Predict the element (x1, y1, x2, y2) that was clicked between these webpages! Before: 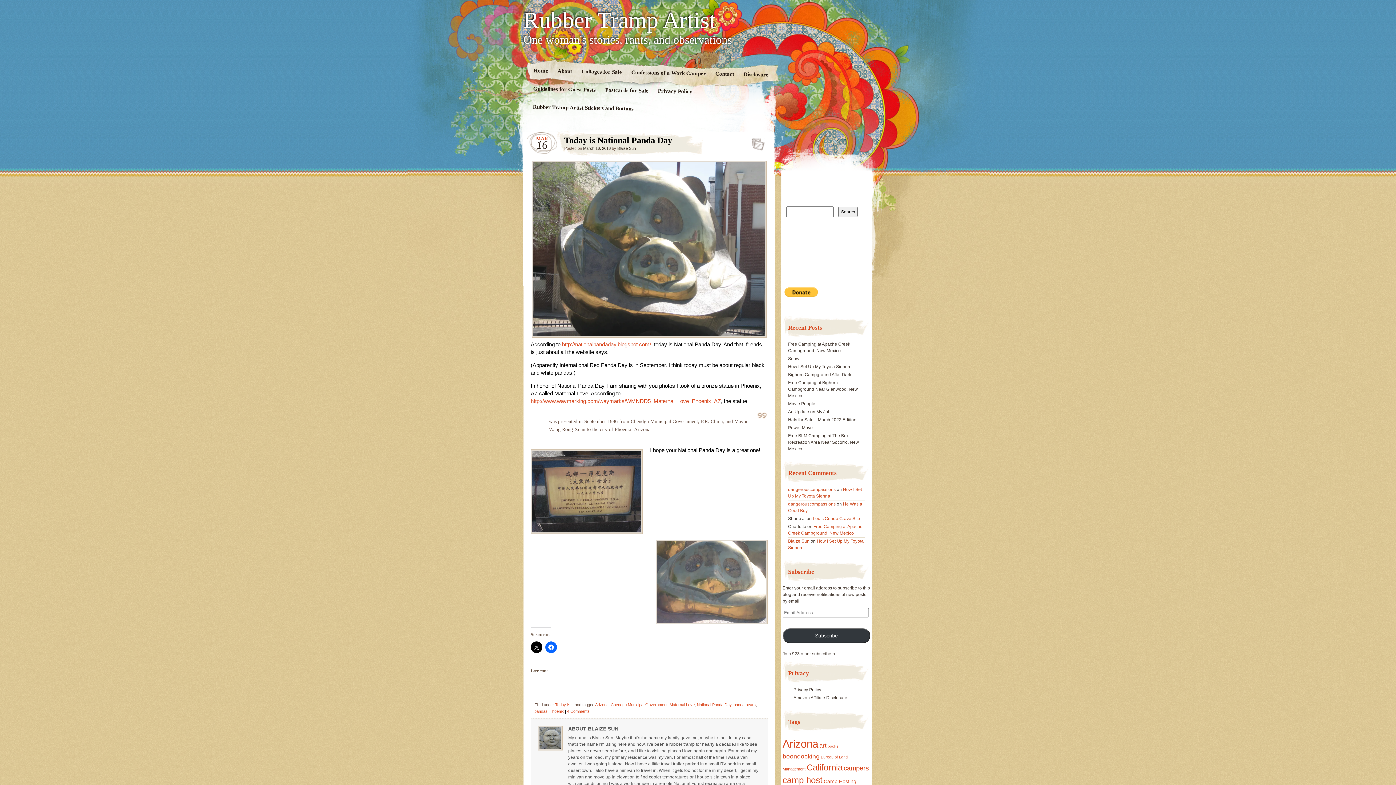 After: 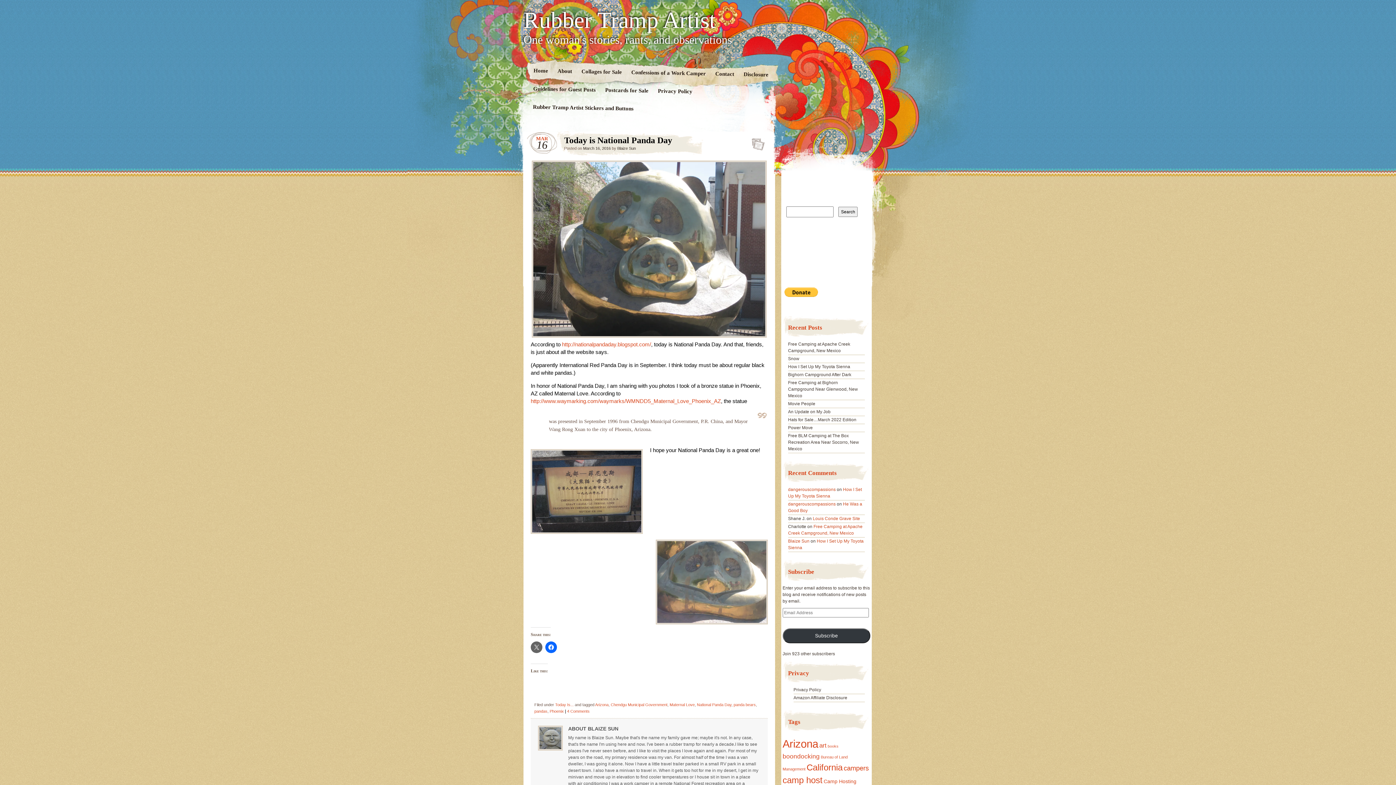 Action: bbox: (530, 641, 542, 653)